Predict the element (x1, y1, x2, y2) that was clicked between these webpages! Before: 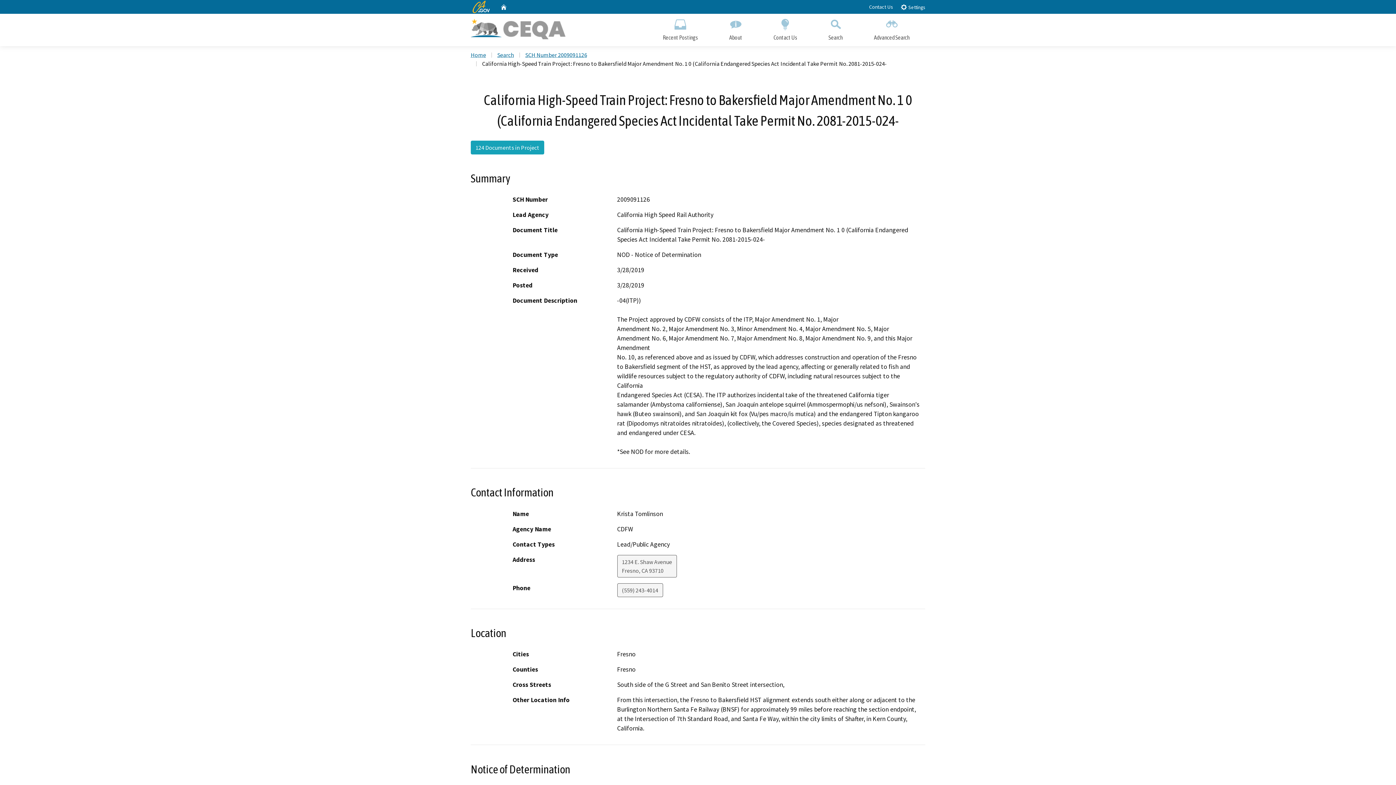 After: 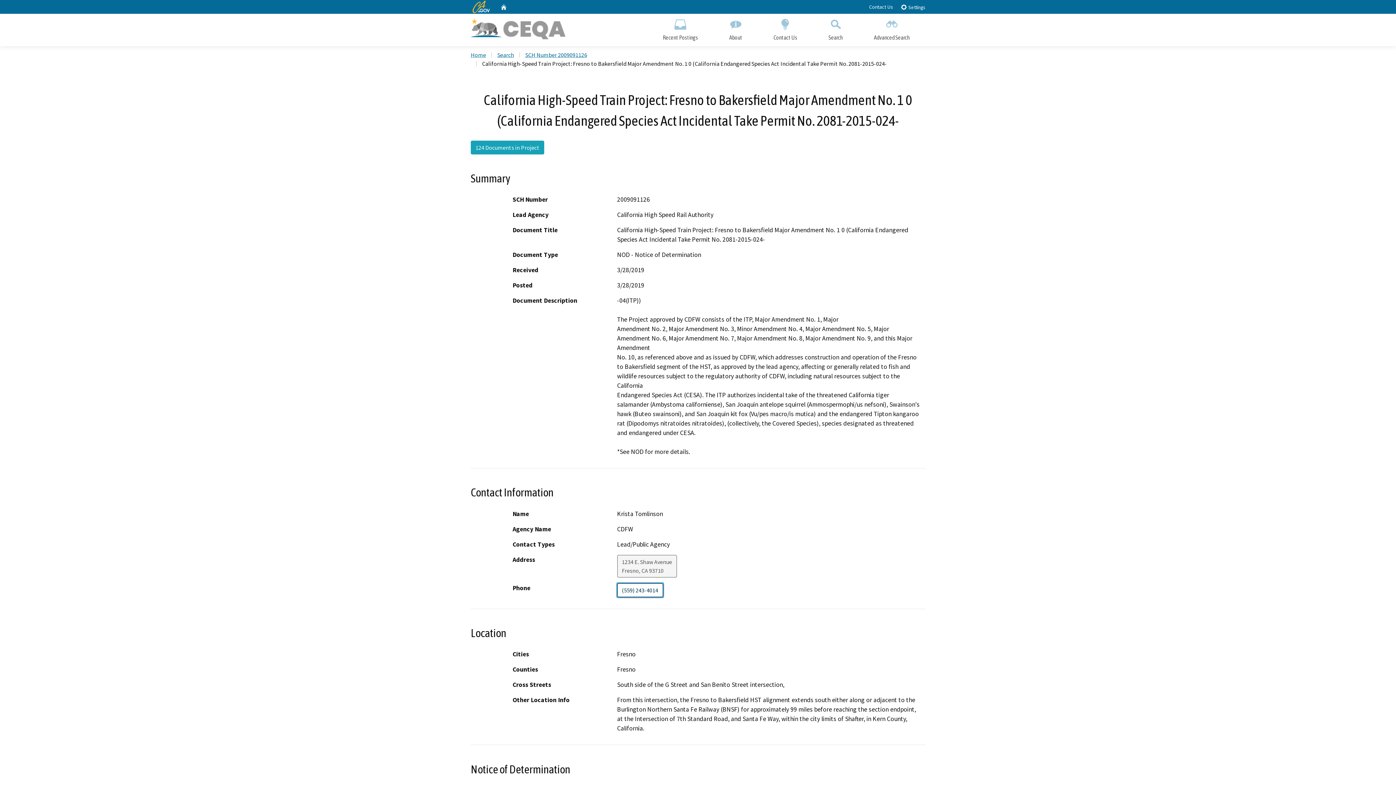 Action: bbox: (617, 583, 663, 597) label: (559) 243-4014